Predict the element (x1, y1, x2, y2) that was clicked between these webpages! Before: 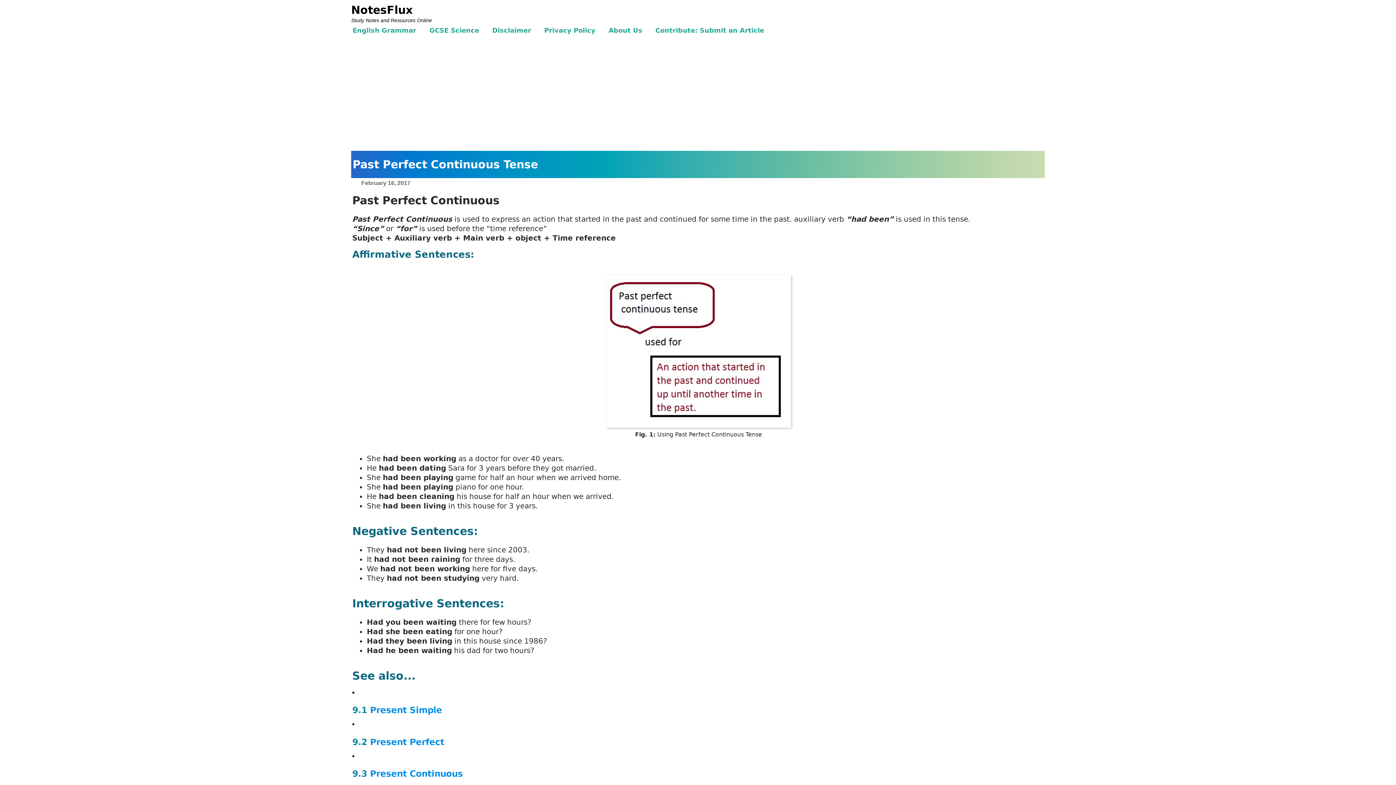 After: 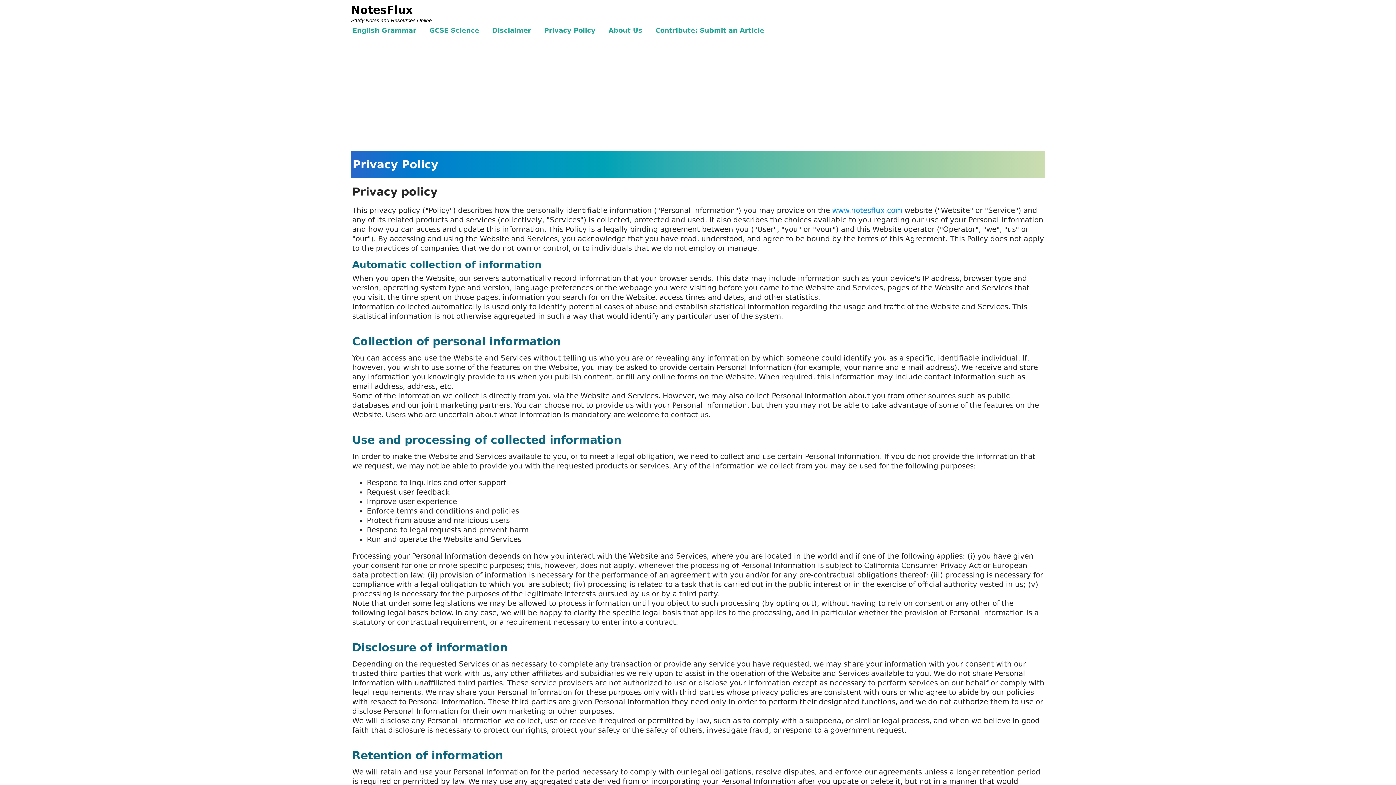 Action: bbox: (544, 26, 595, 34) label: Privacy Policy